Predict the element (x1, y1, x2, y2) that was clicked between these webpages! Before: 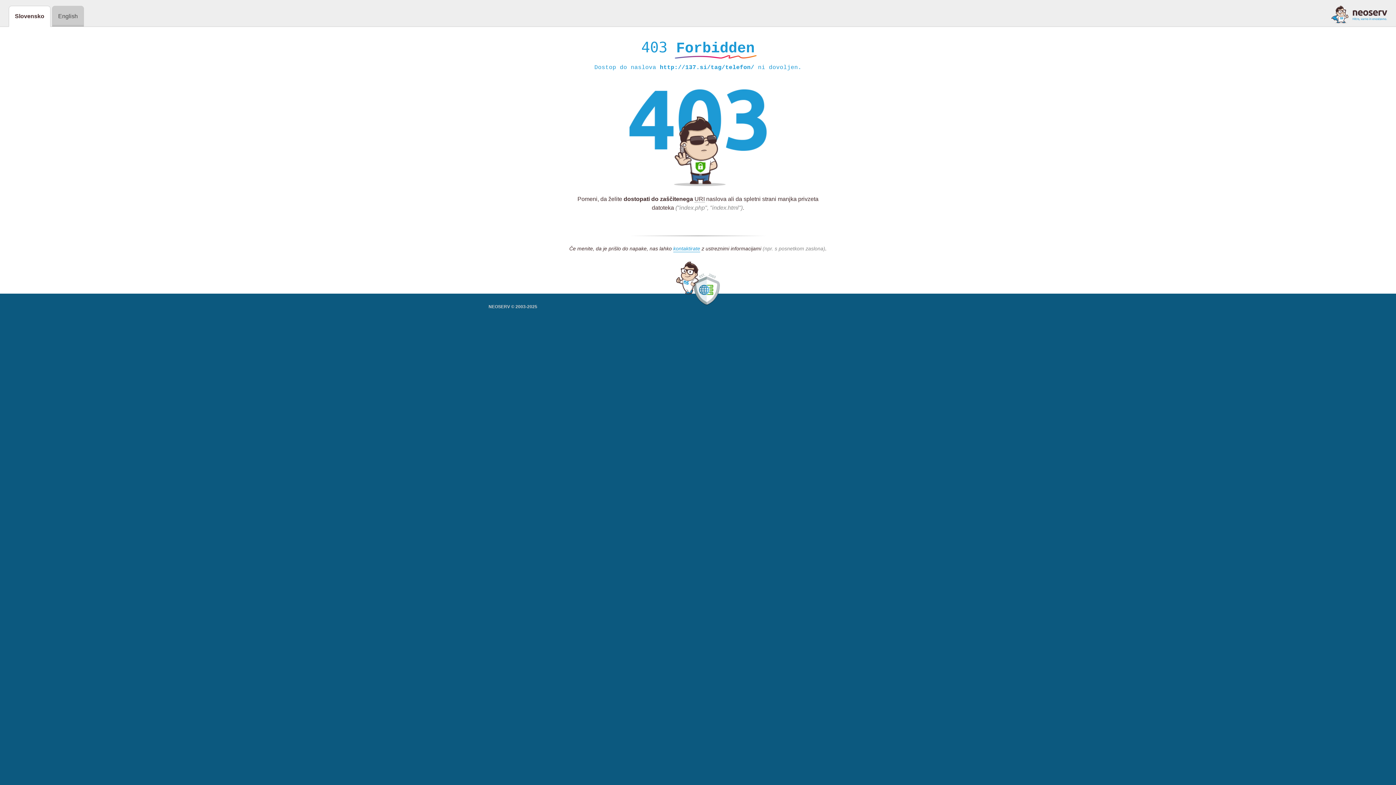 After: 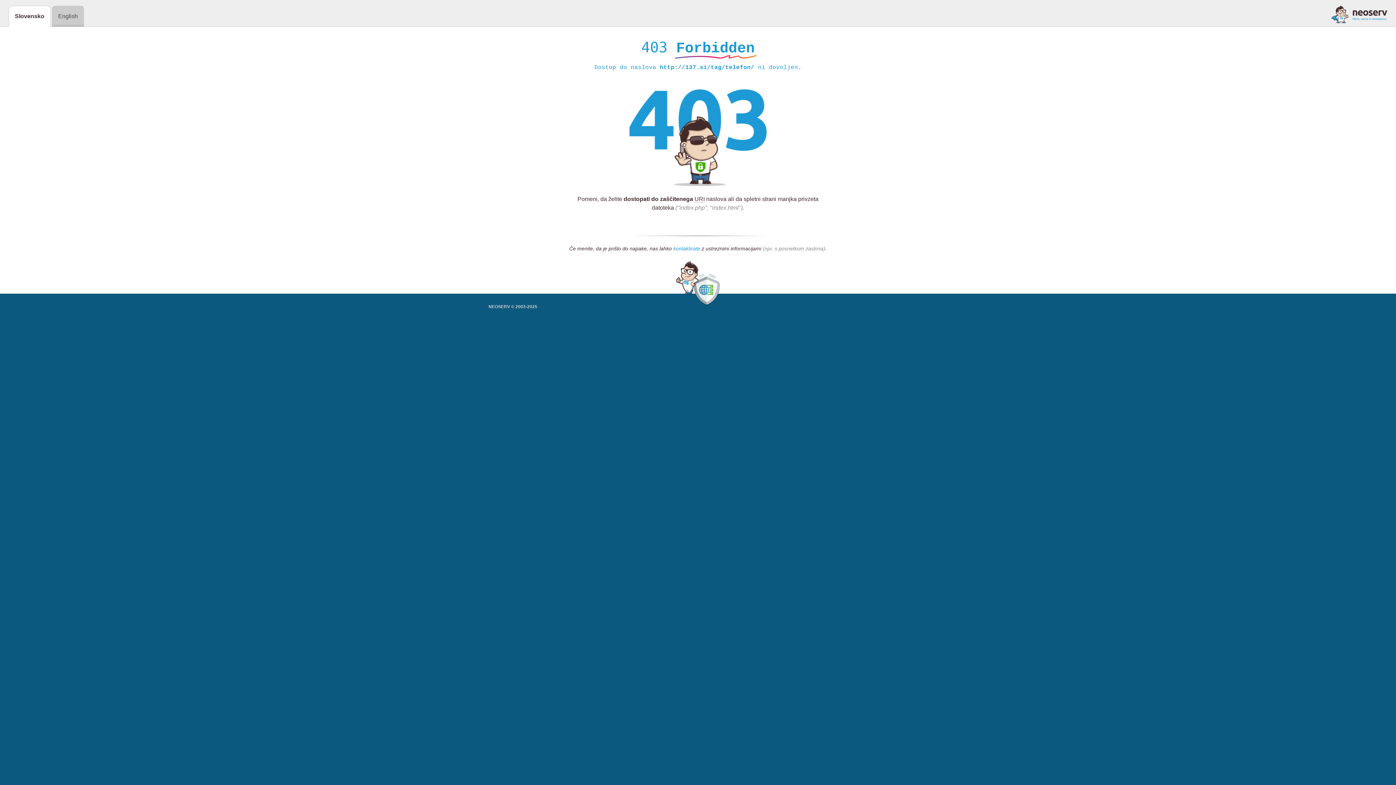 Action: label: kontaktirate bbox: (673, 245, 700, 252)